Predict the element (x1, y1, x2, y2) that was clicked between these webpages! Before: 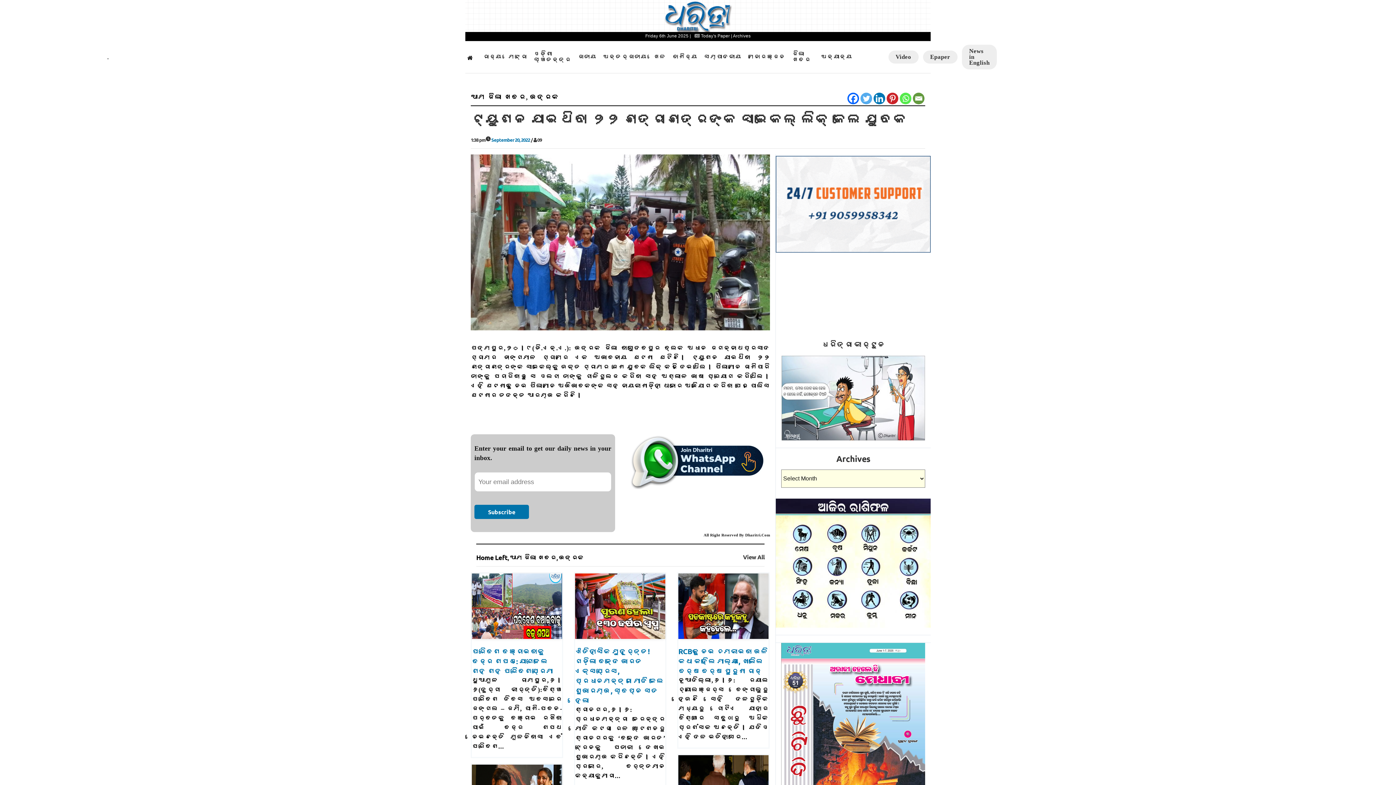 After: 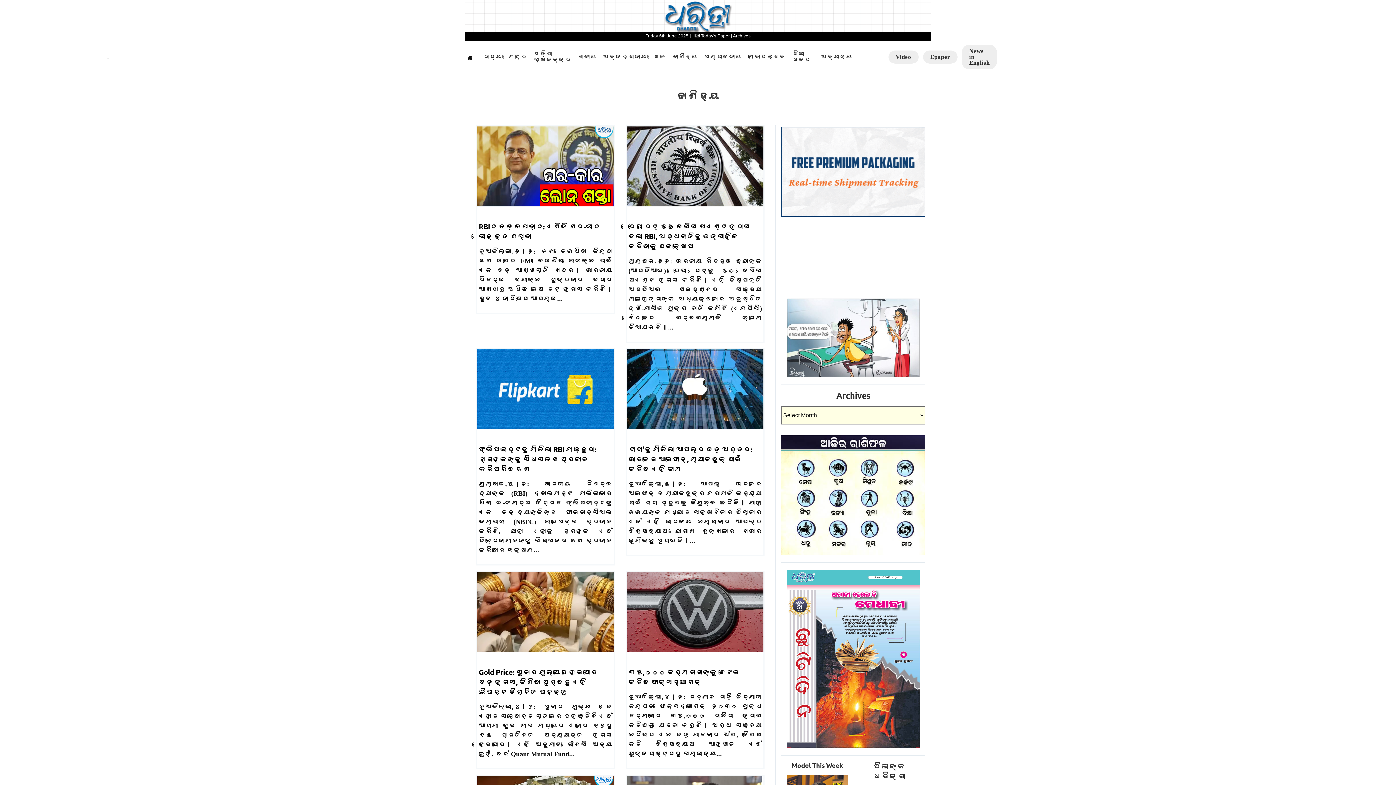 Action: bbox: (671, 53, 698, 60) label: ବାଣିଜ୍ୟ